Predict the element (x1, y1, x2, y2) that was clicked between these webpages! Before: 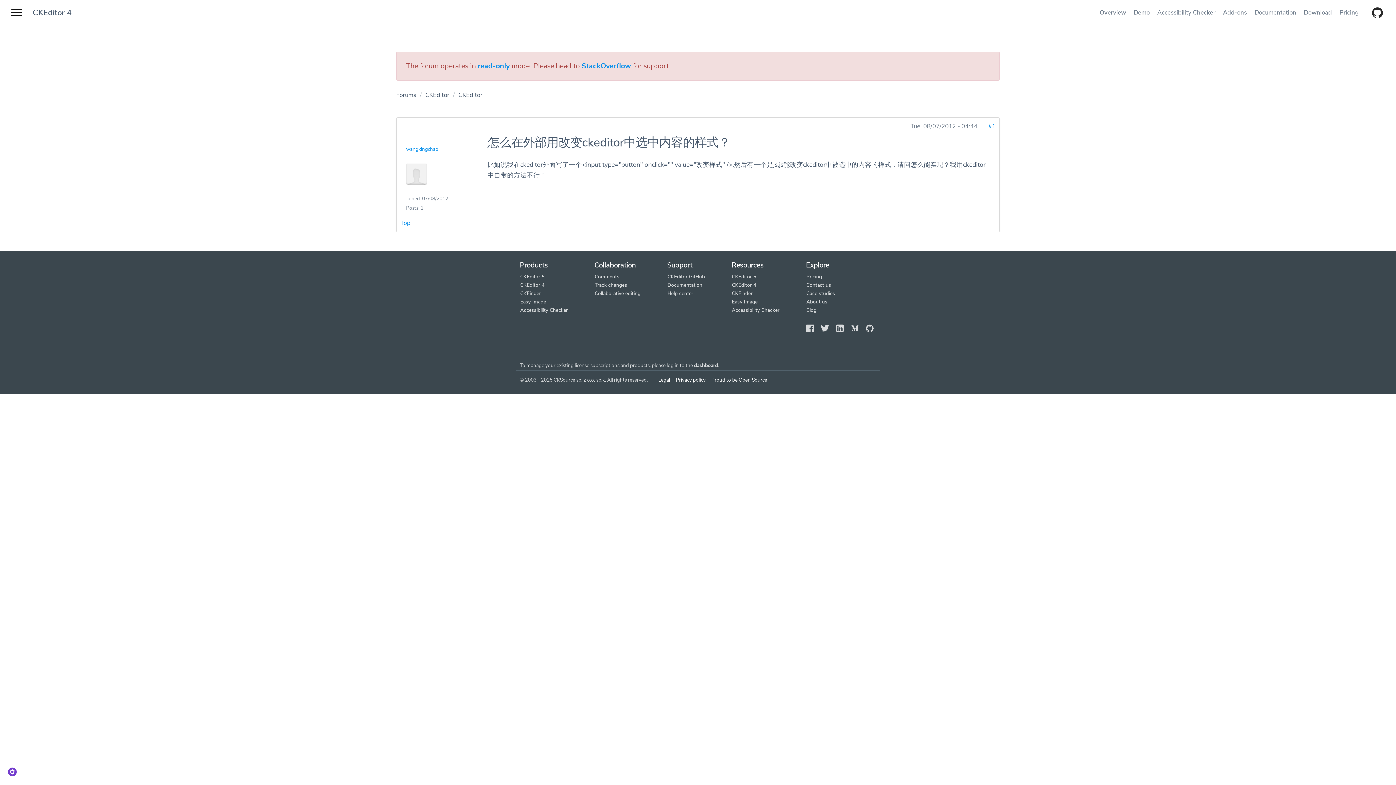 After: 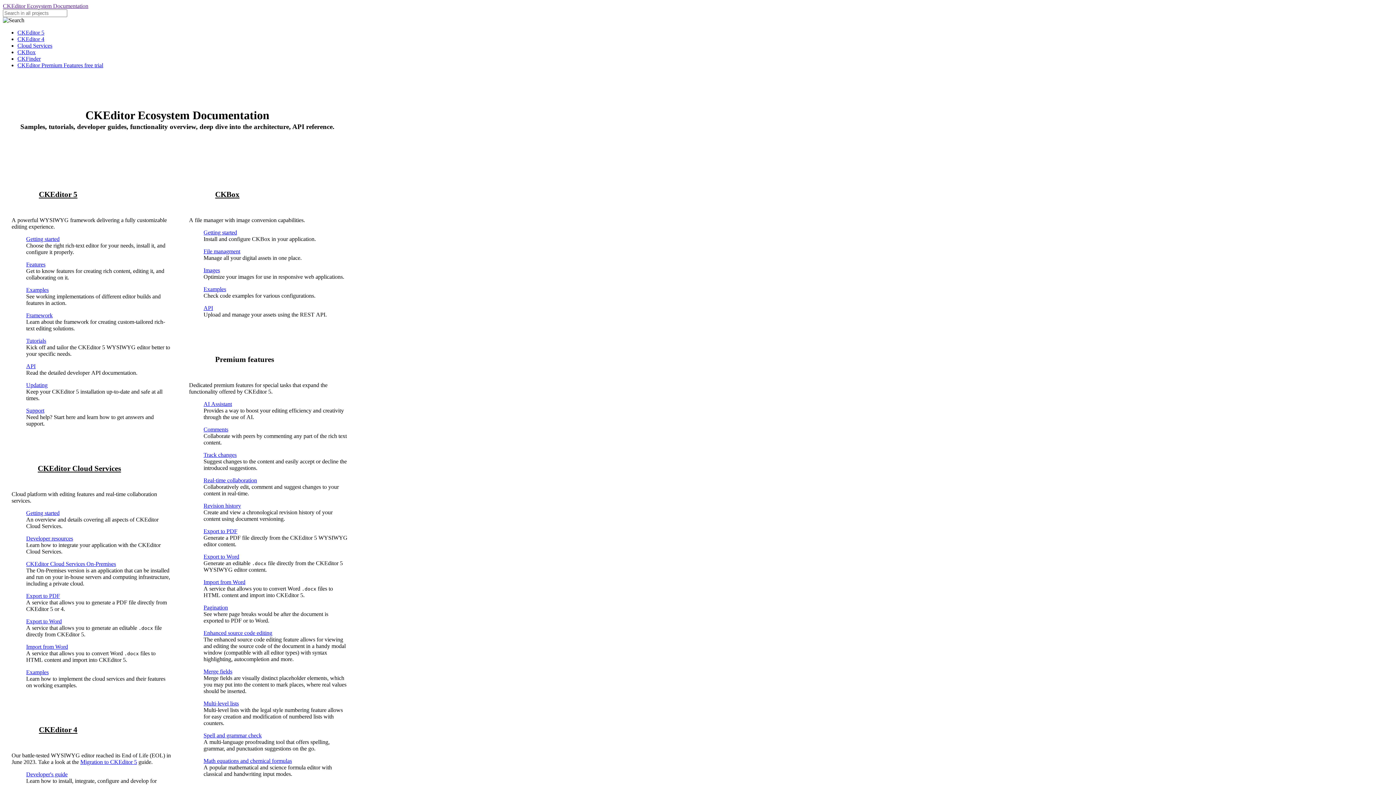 Action: bbox: (667, 281, 702, 288) label: Documentation